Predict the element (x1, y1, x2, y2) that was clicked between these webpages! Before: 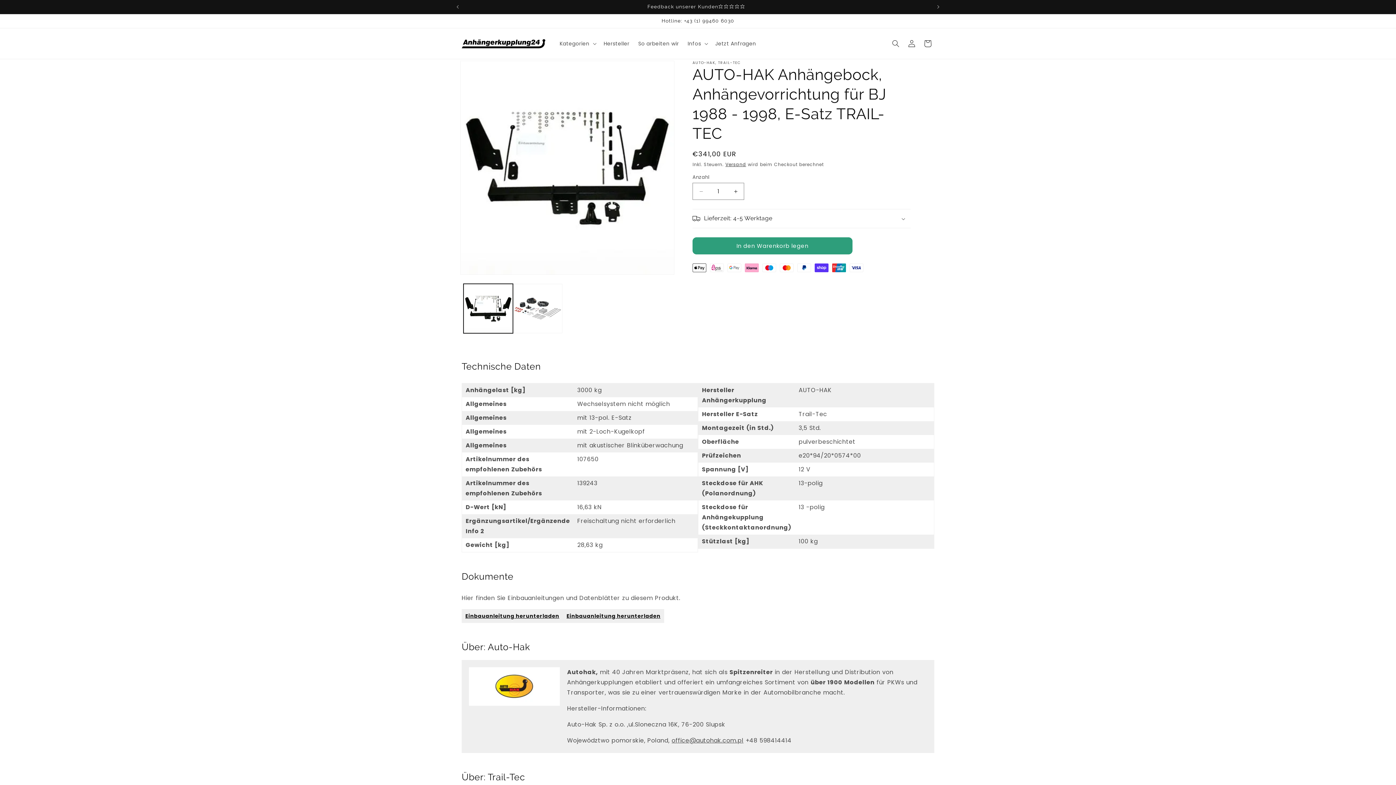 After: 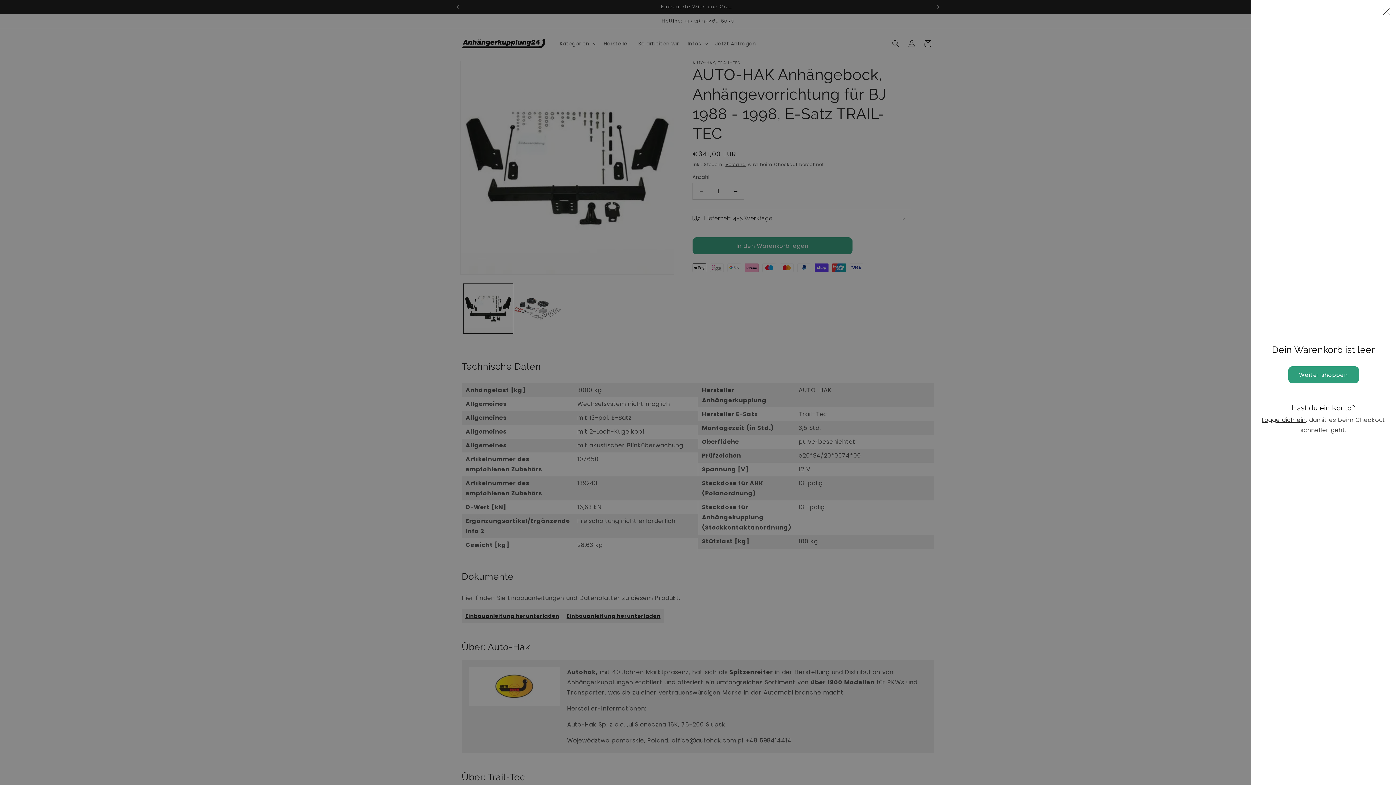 Action: bbox: (920, 35, 936, 51) label: Warenkorb